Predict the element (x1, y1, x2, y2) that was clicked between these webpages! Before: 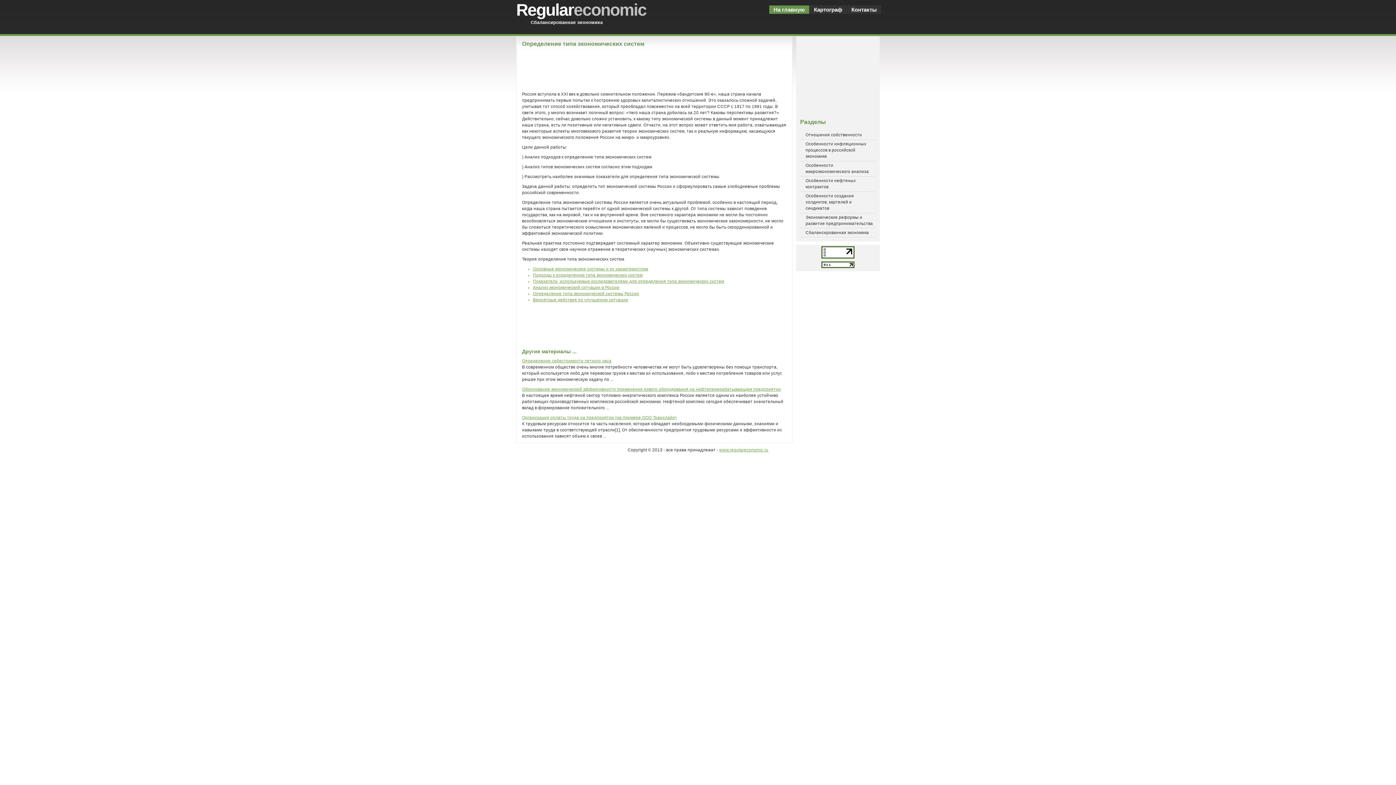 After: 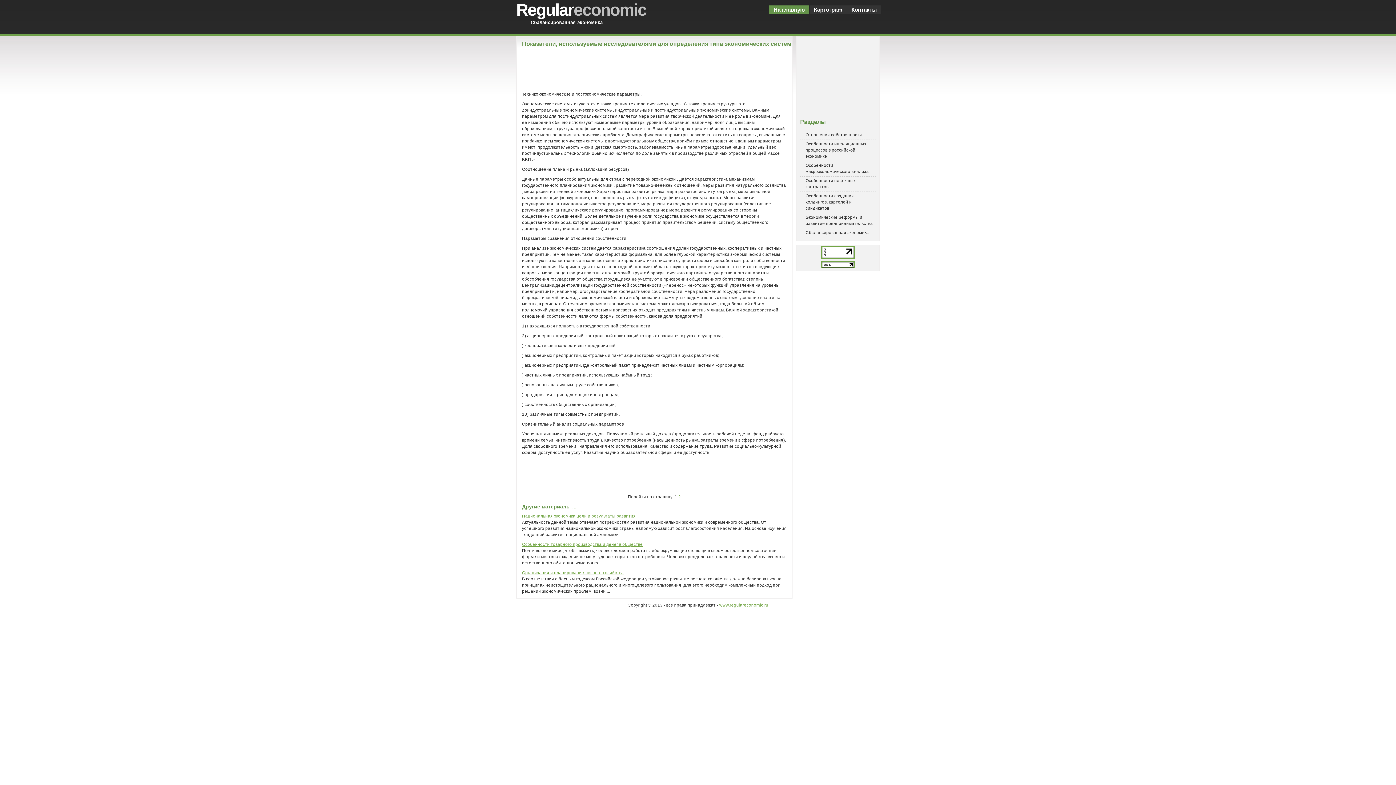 Action: bbox: (533, 279, 724, 283) label: Показатели, используемые исследователями для определения типа экономических систем